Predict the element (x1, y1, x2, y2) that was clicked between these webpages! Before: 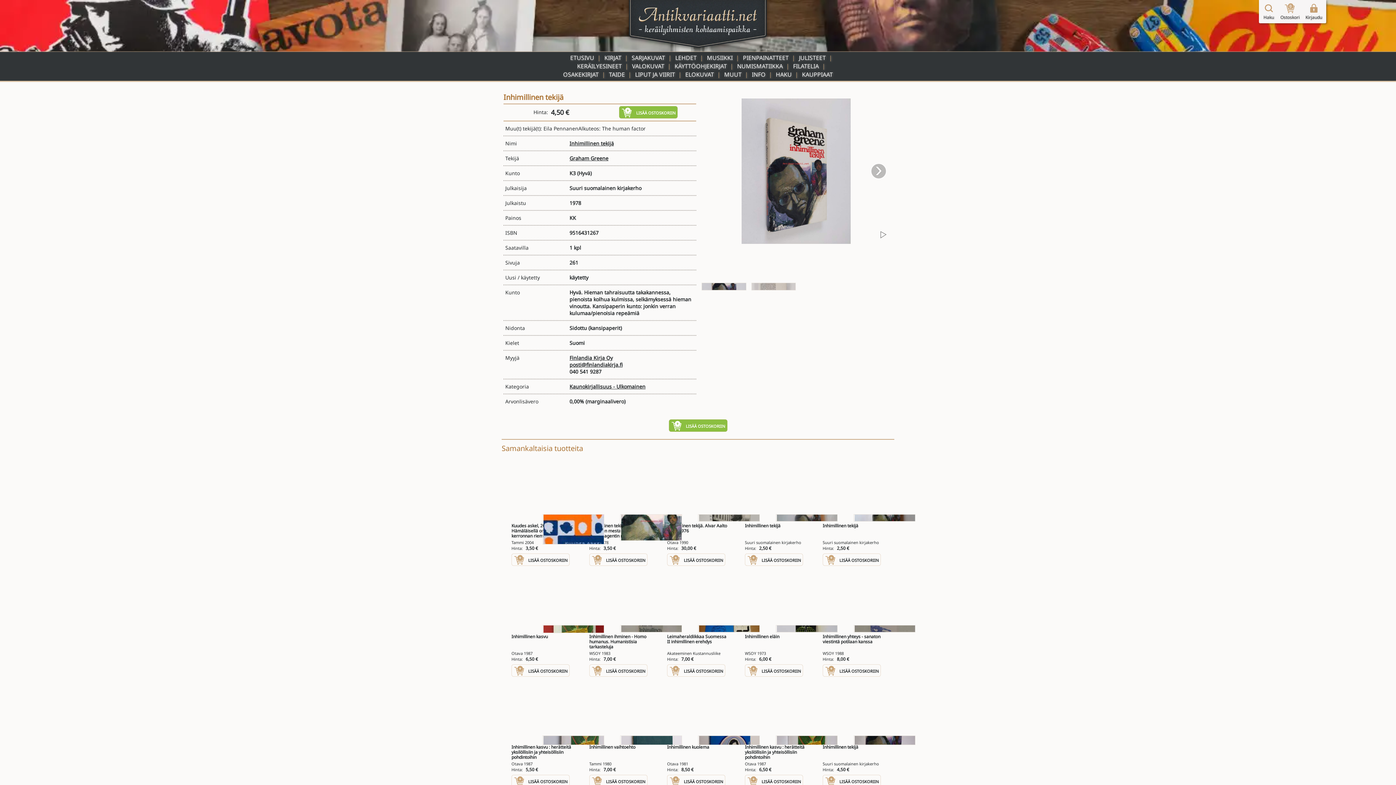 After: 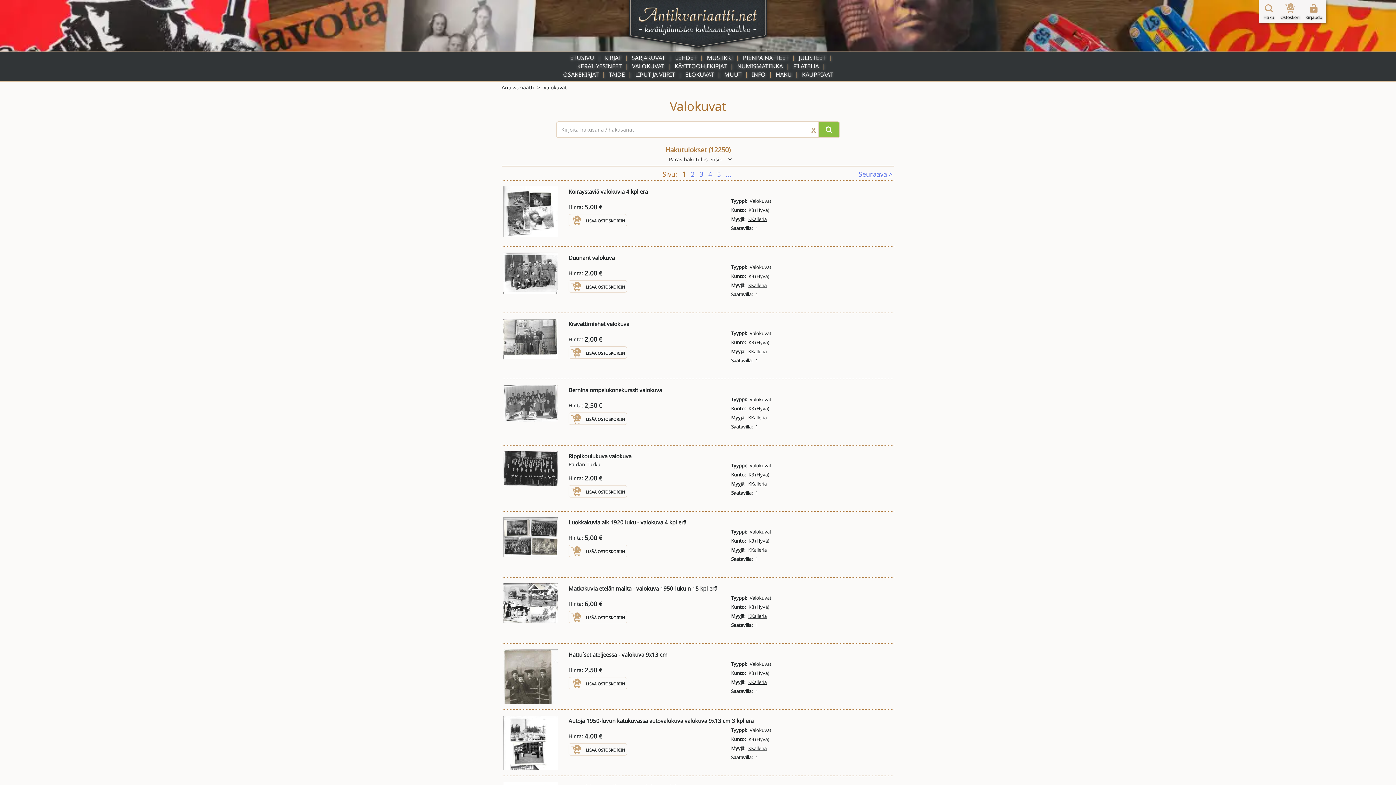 Action: bbox: (632, 62, 664, 70) label: VALOKUVAT